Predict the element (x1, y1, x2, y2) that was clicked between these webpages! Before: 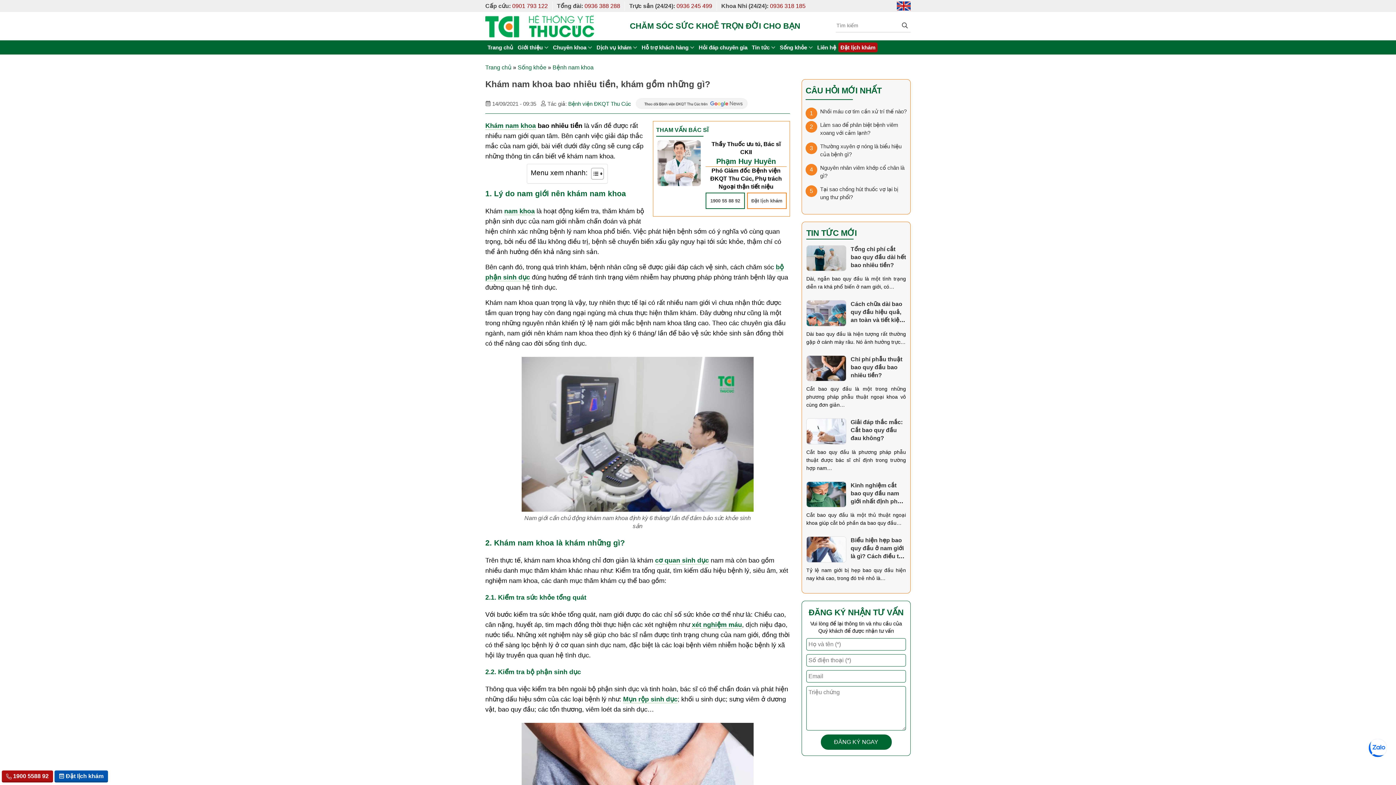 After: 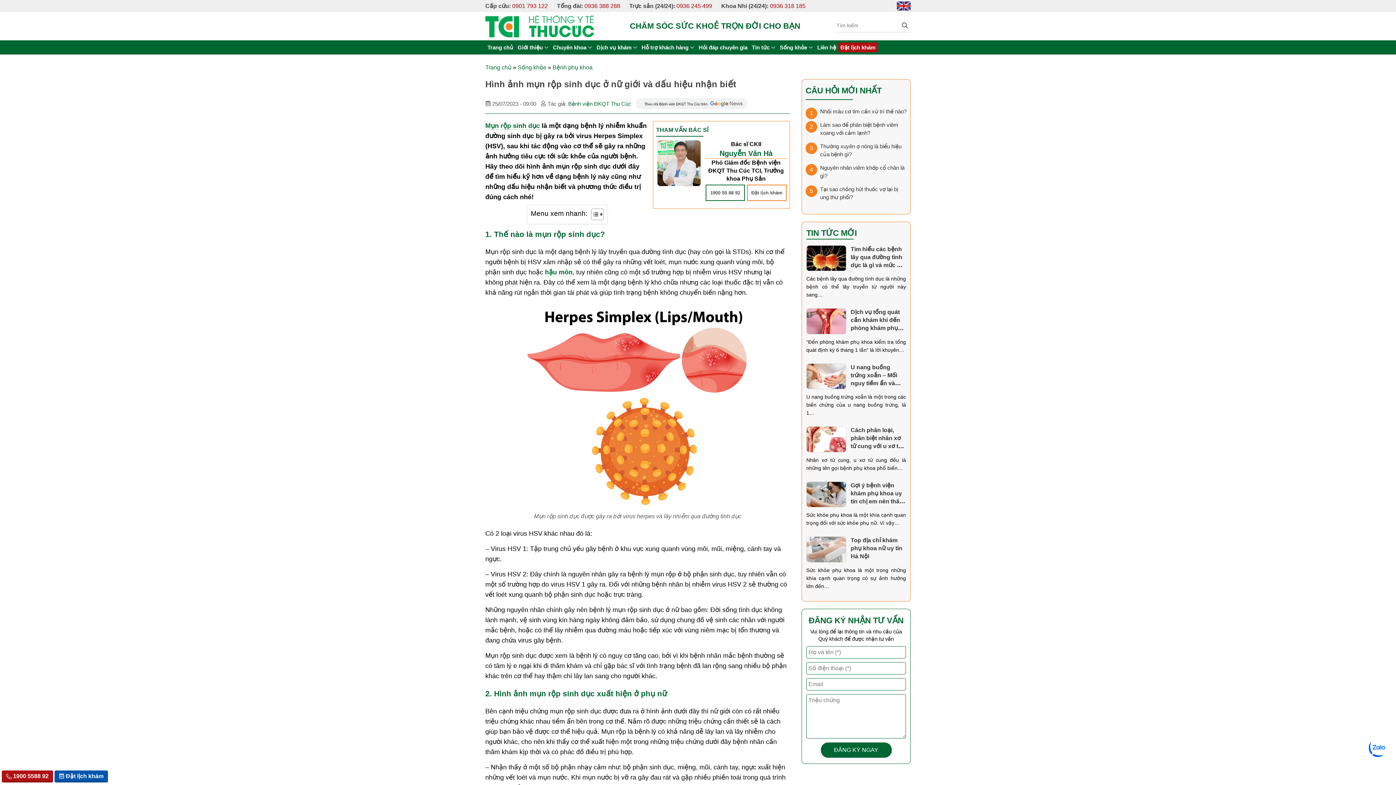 Action: bbox: (623, 695, 677, 703) label: Mụn rộp sinh dục